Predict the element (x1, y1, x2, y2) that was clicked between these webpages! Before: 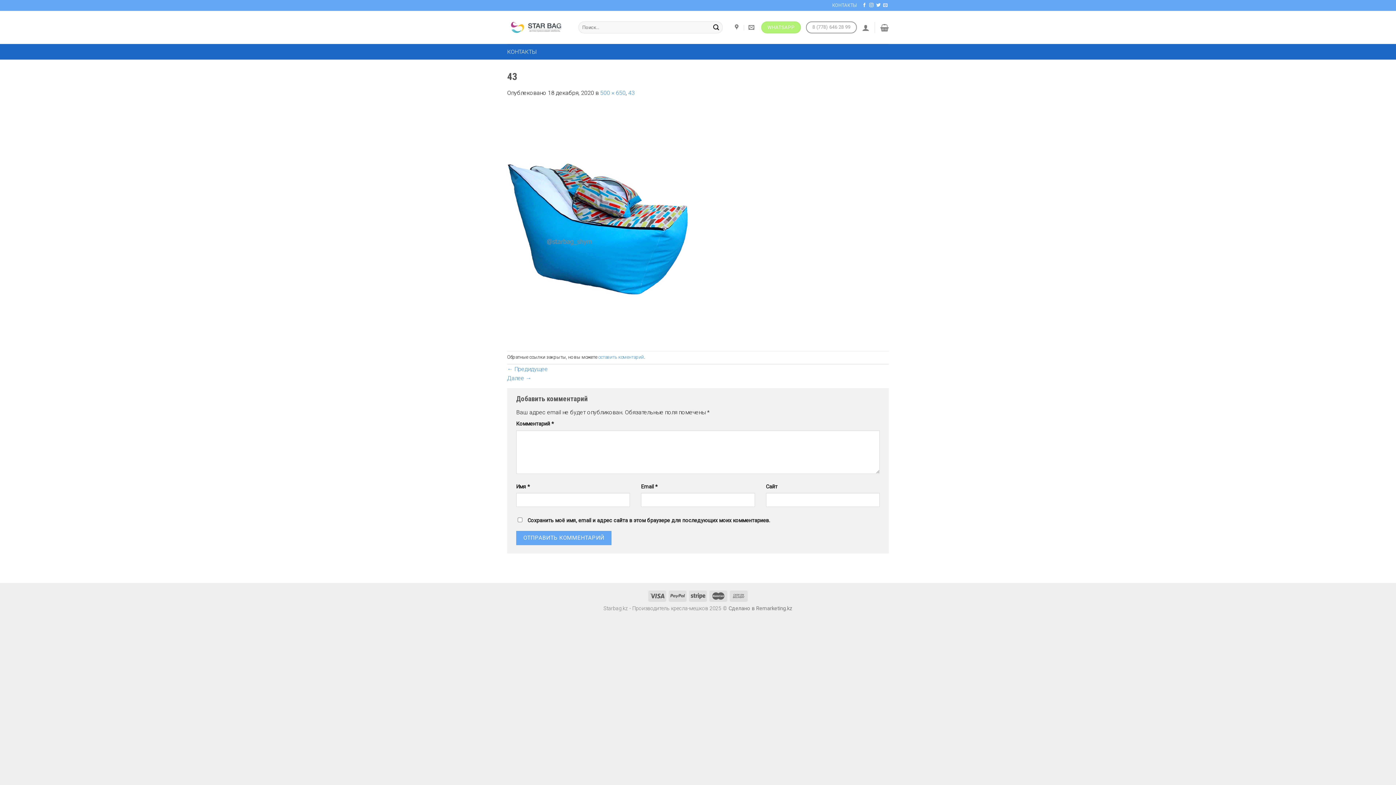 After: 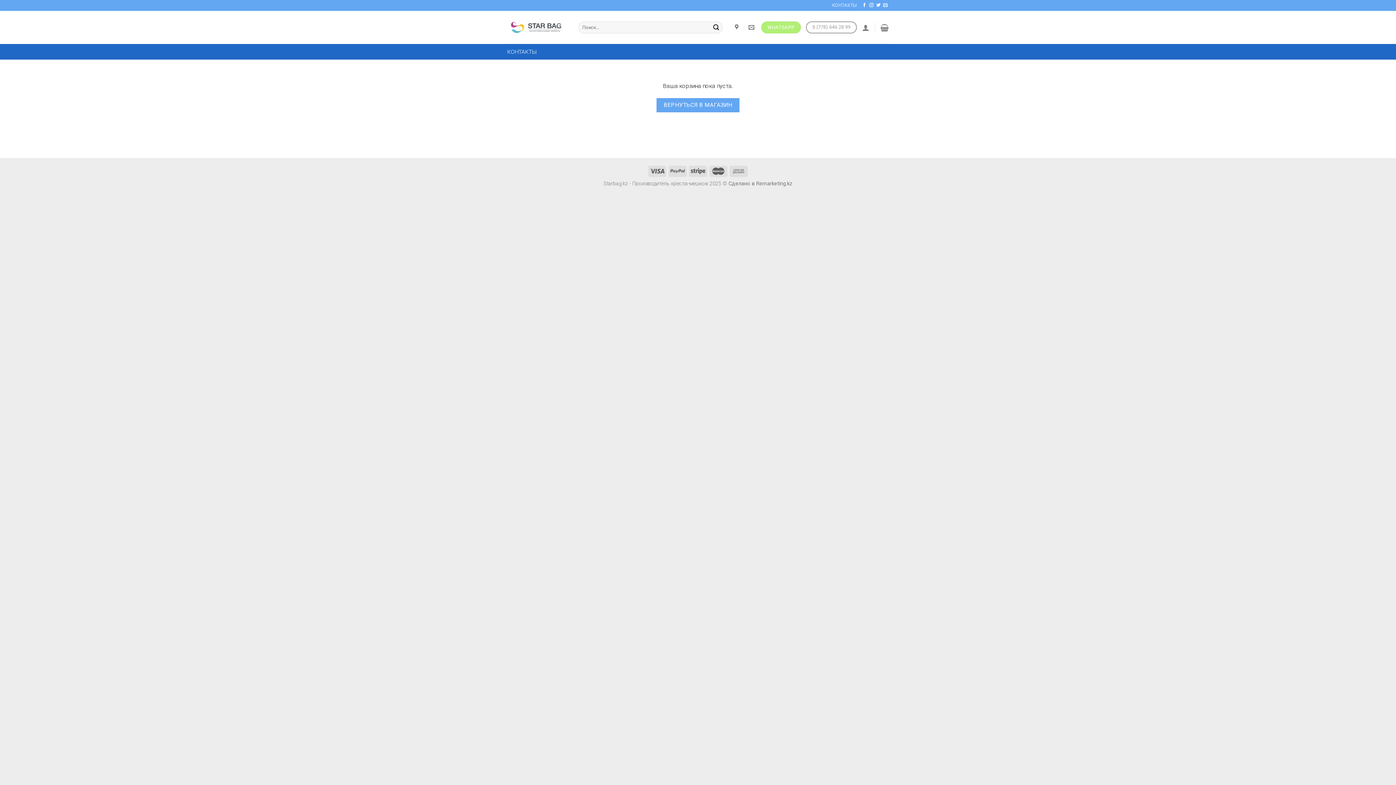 Action: bbox: (880, 19, 889, 35)